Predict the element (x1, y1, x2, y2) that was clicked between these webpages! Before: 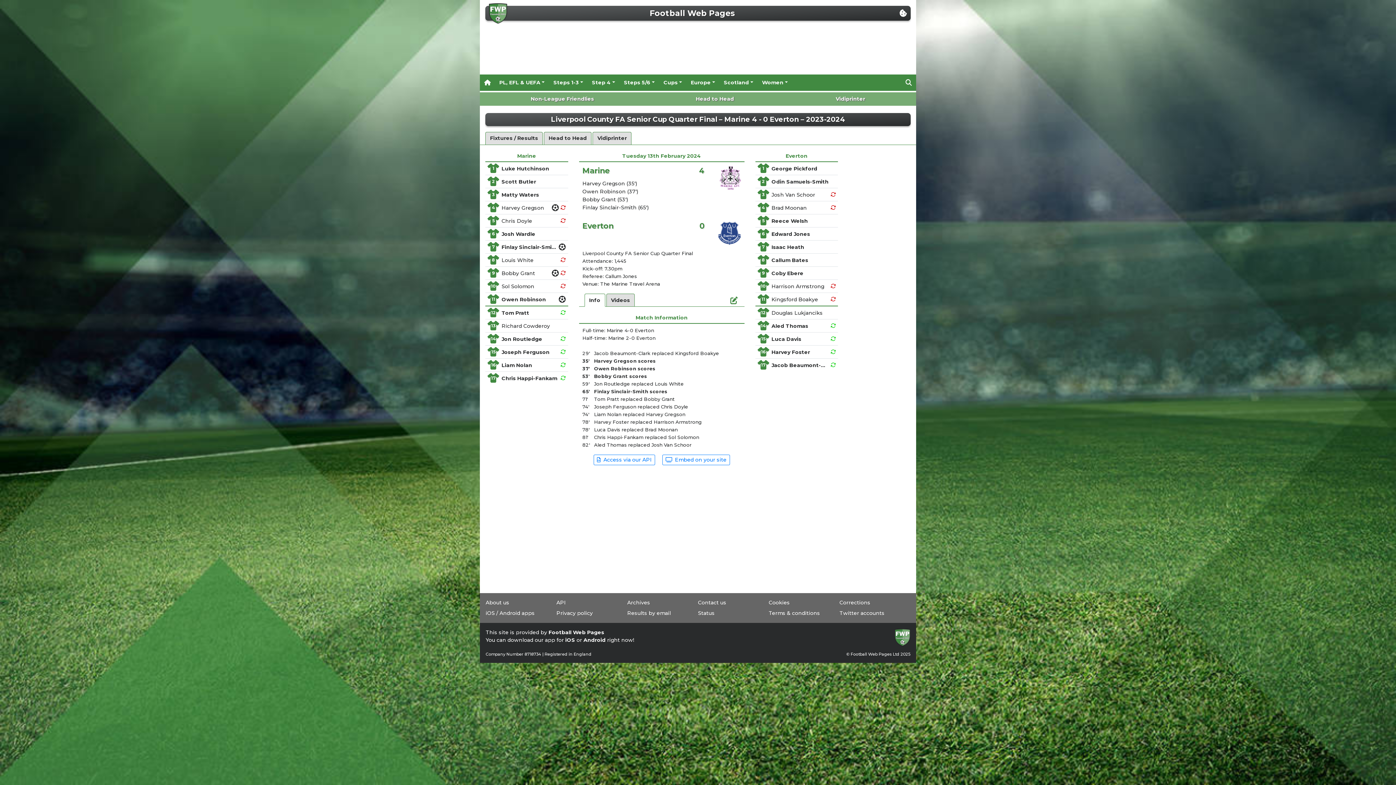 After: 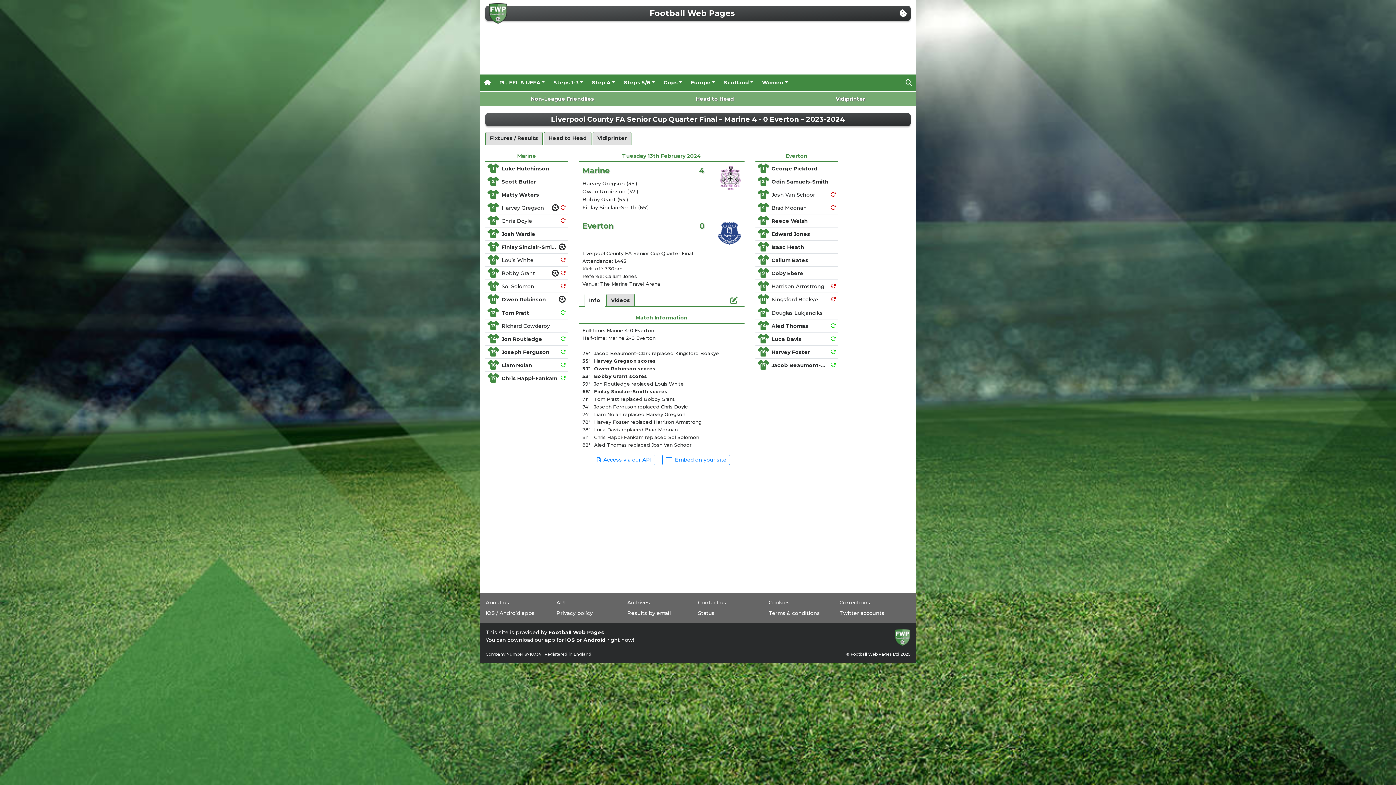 Action: label: 7
Isaac Heath bbox: (755, 240, 838, 253)